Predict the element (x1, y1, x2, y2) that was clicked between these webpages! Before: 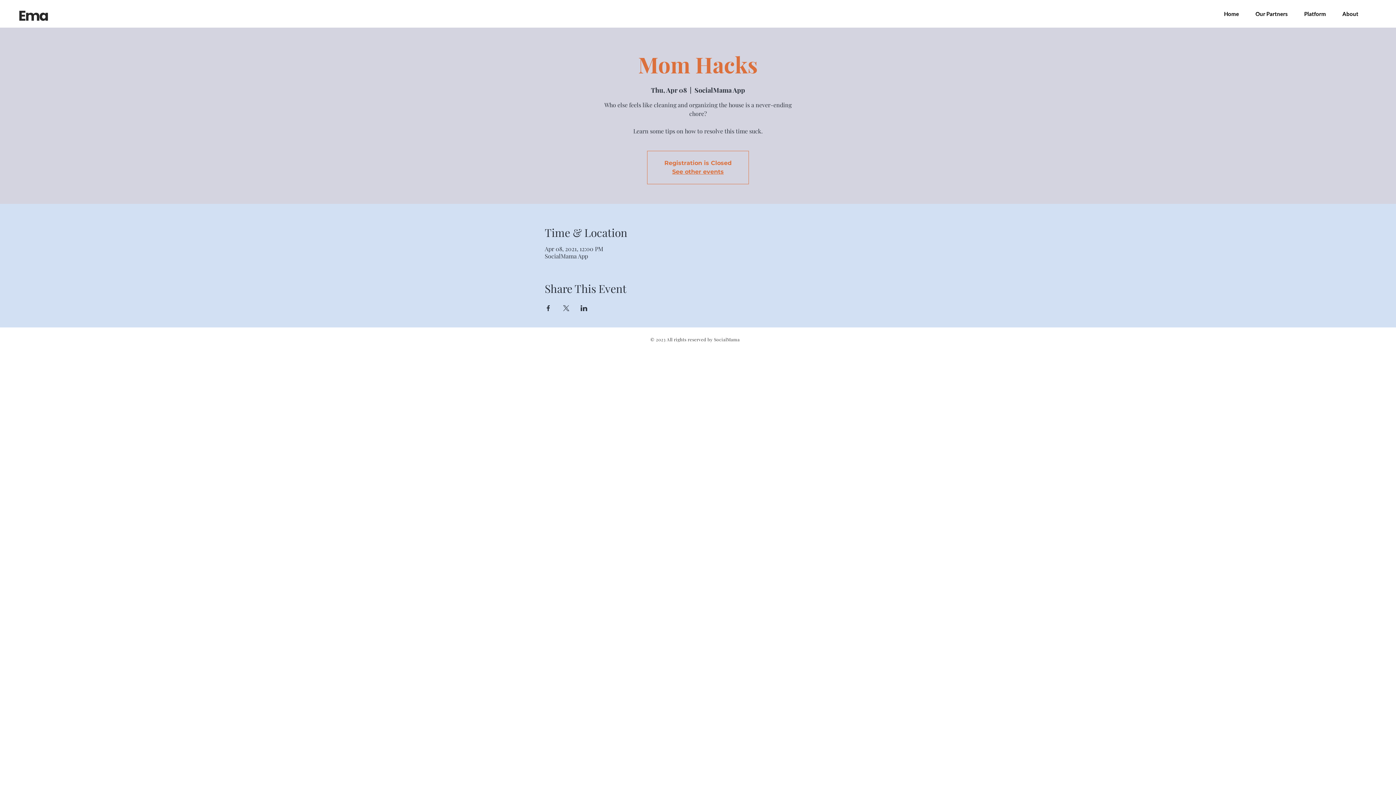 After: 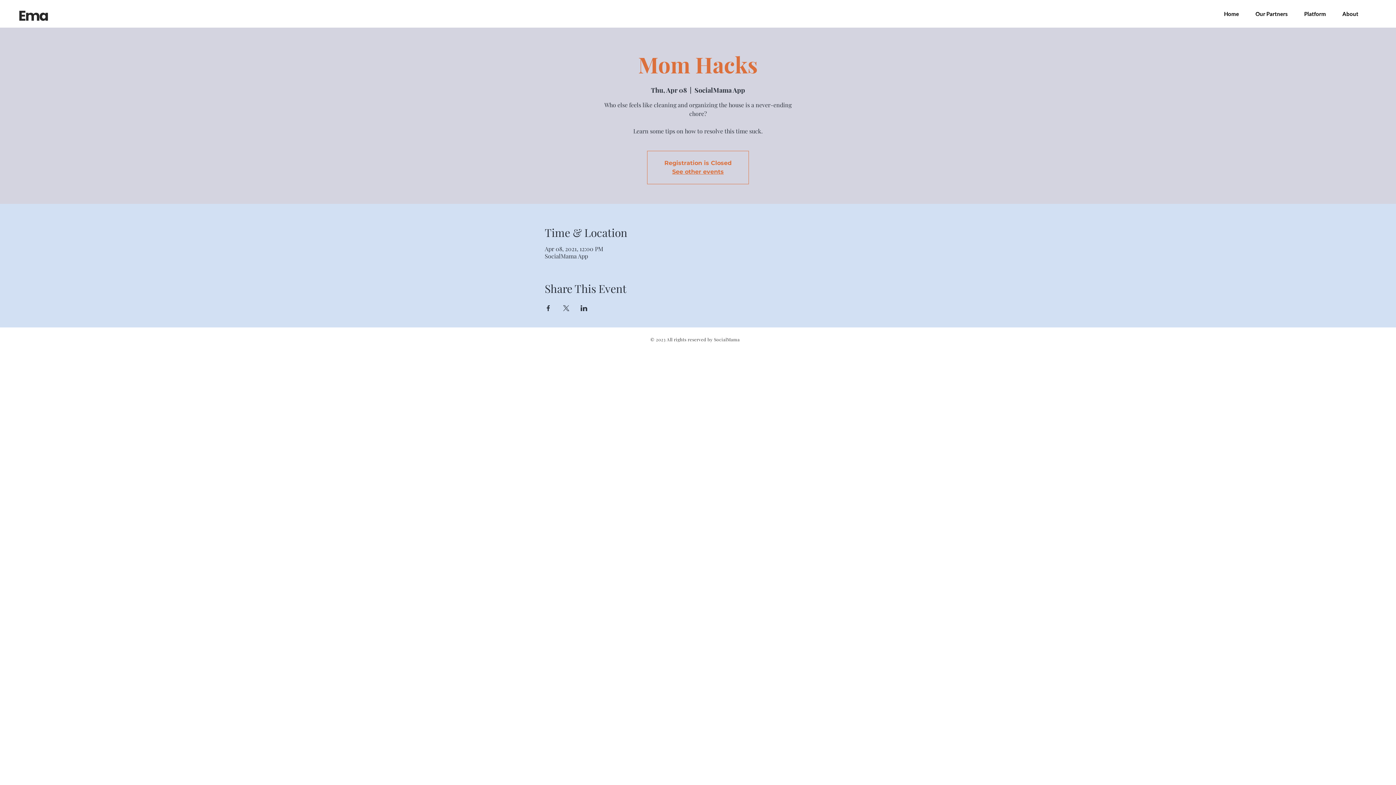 Action: label: Share event on Facebook bbox: (544, 305, 551, 311)